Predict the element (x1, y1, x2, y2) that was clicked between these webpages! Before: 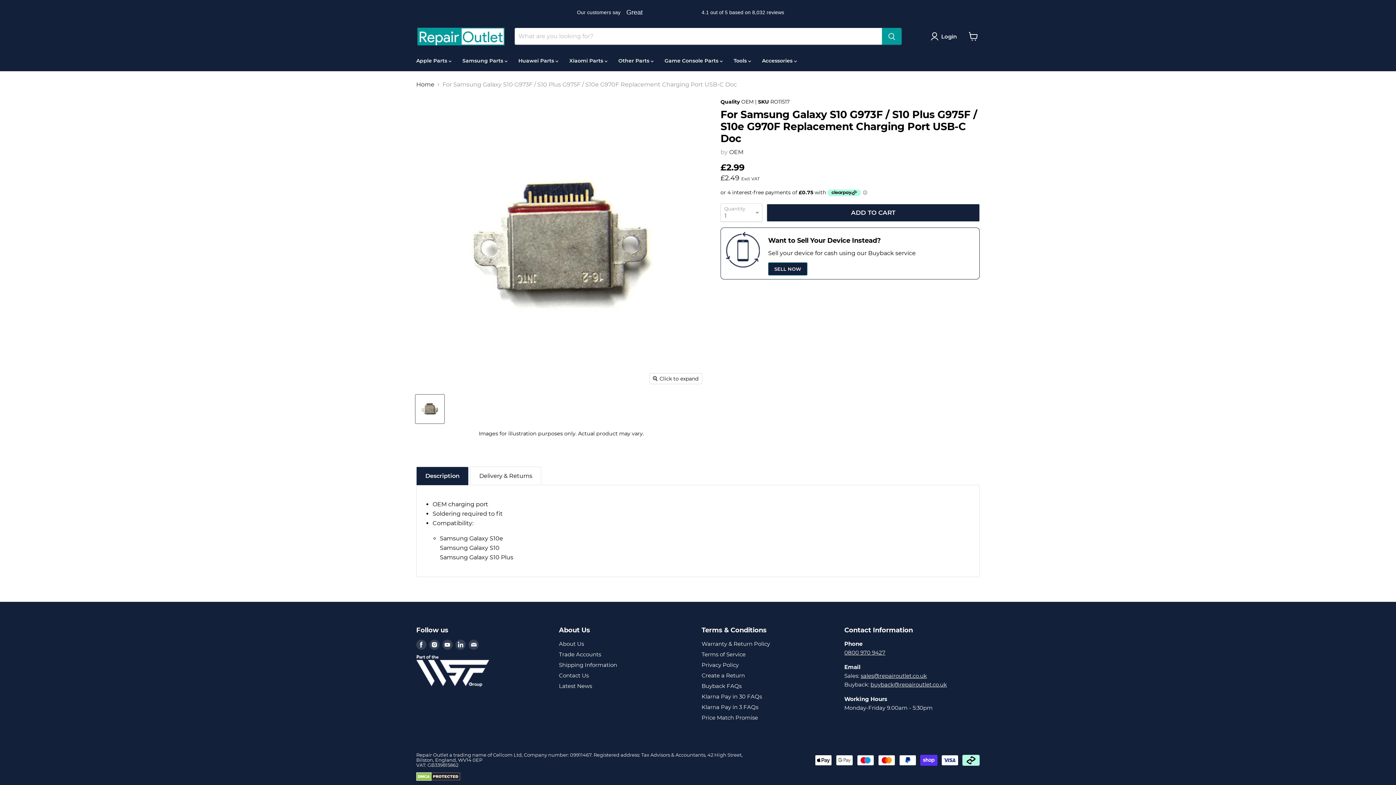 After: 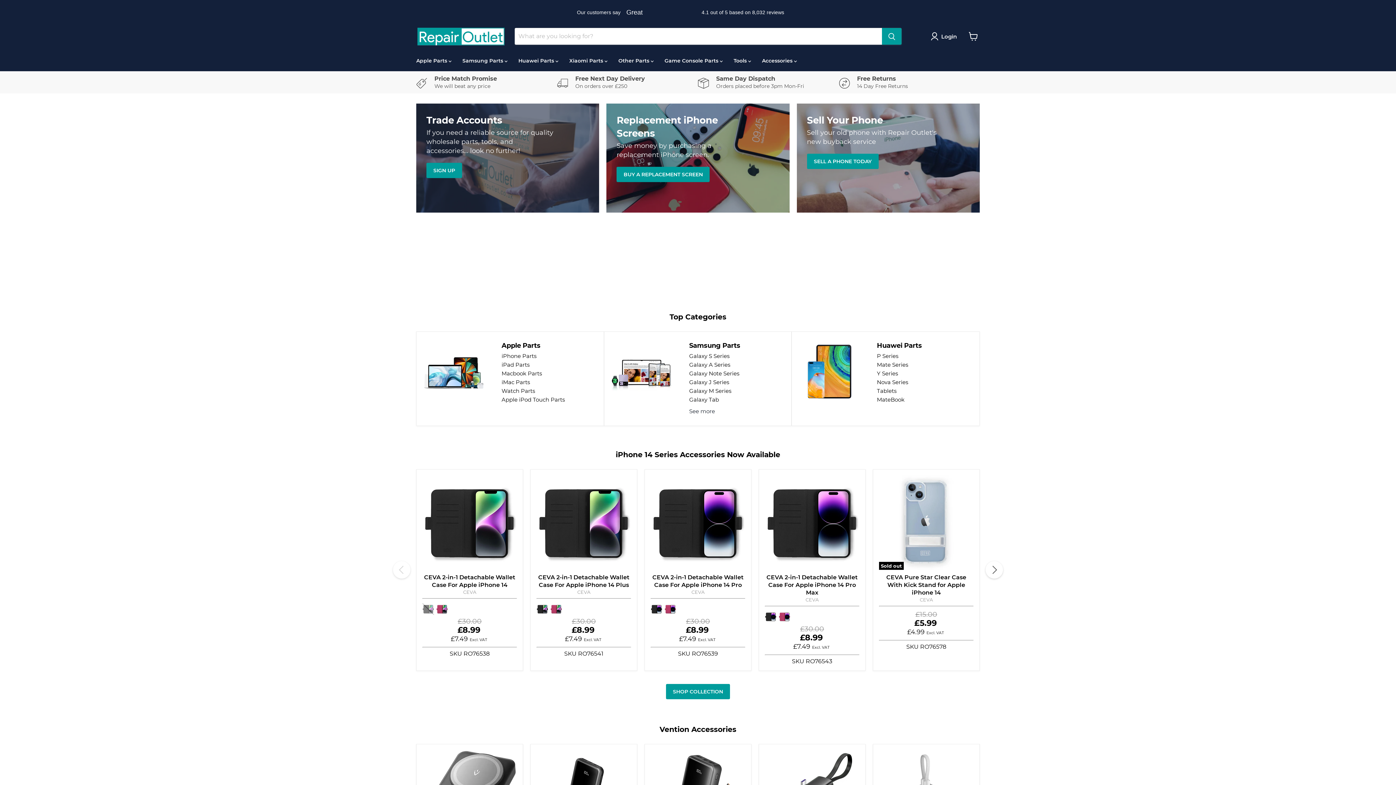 Action: bbox: (416, 81, 434, 87) label: Home